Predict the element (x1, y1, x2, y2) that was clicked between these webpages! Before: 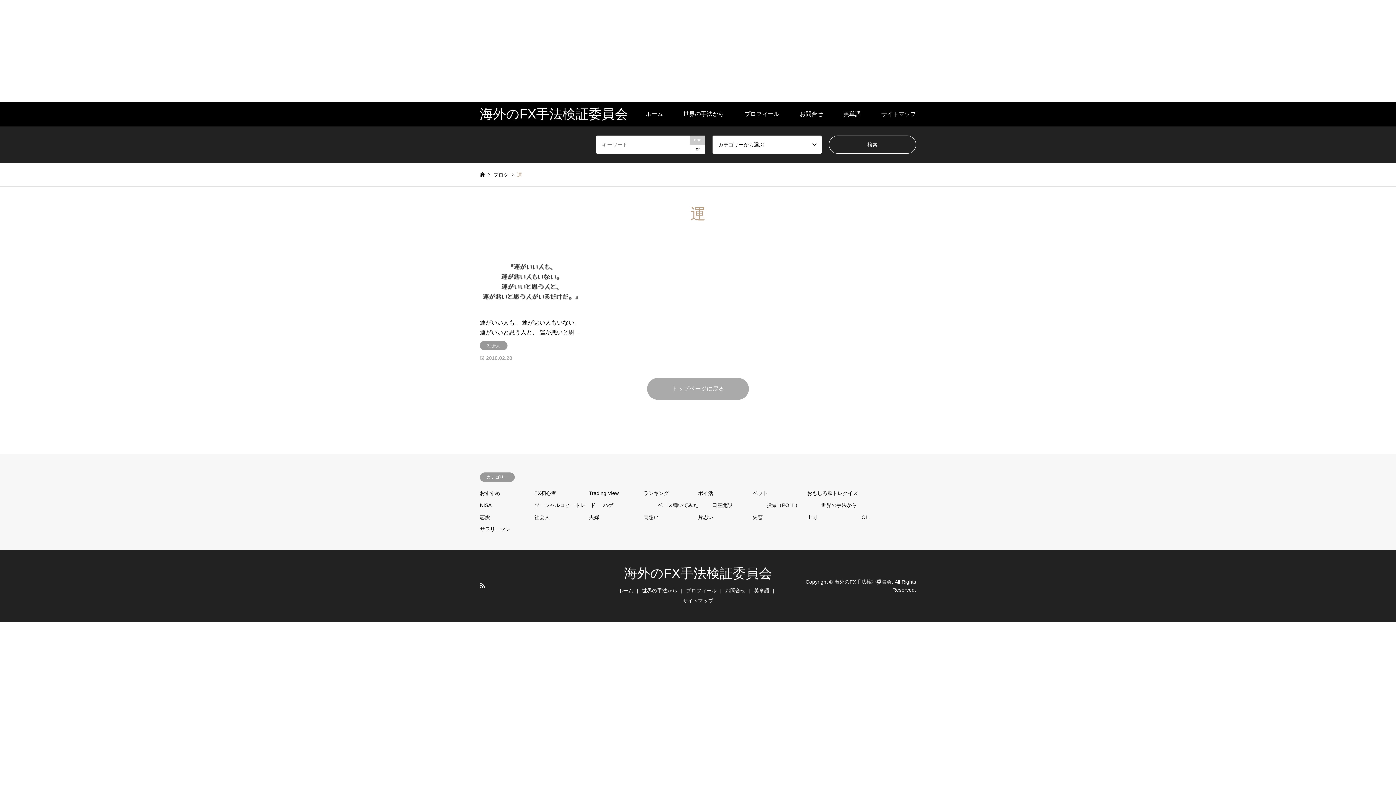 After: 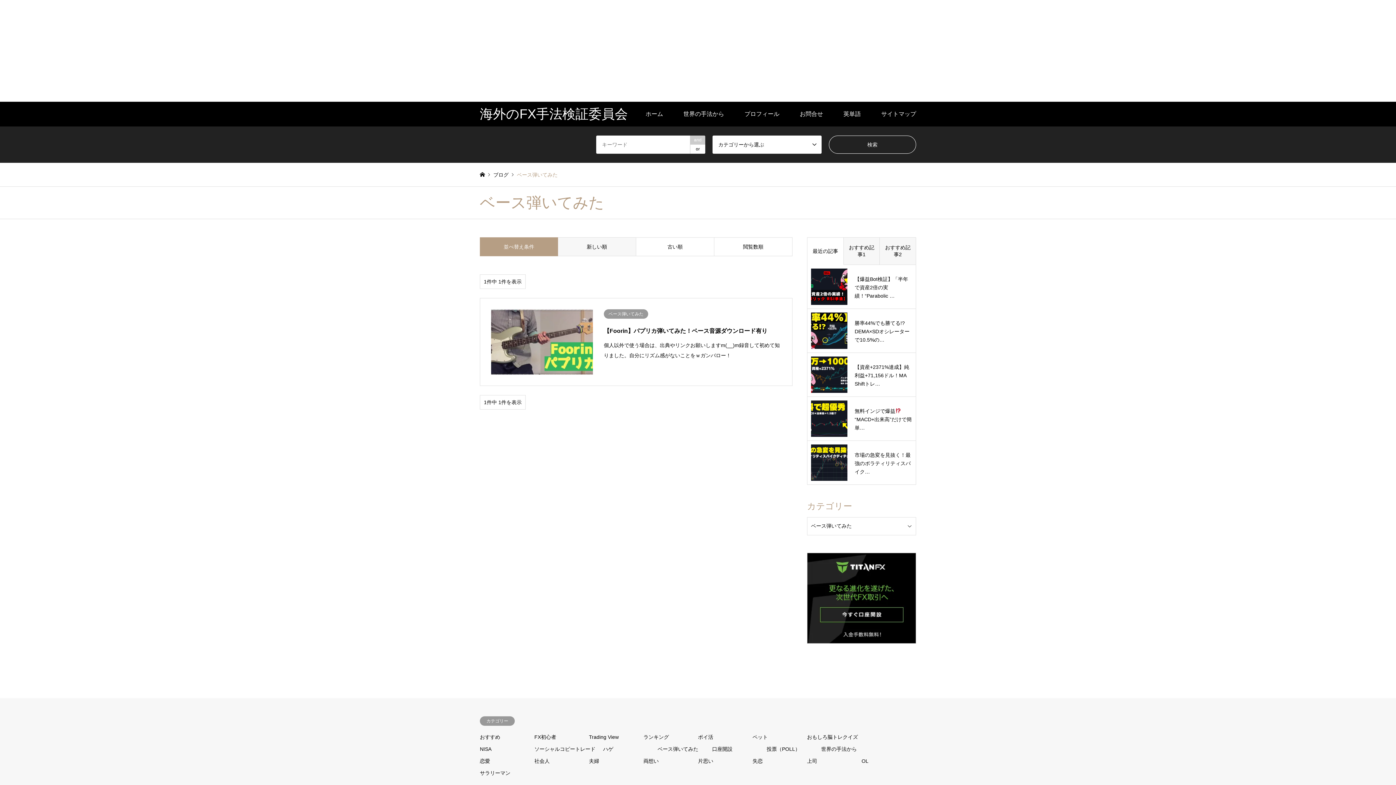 Action: label: ベース弾いてみた bbox: (657, 502, 698, 508)